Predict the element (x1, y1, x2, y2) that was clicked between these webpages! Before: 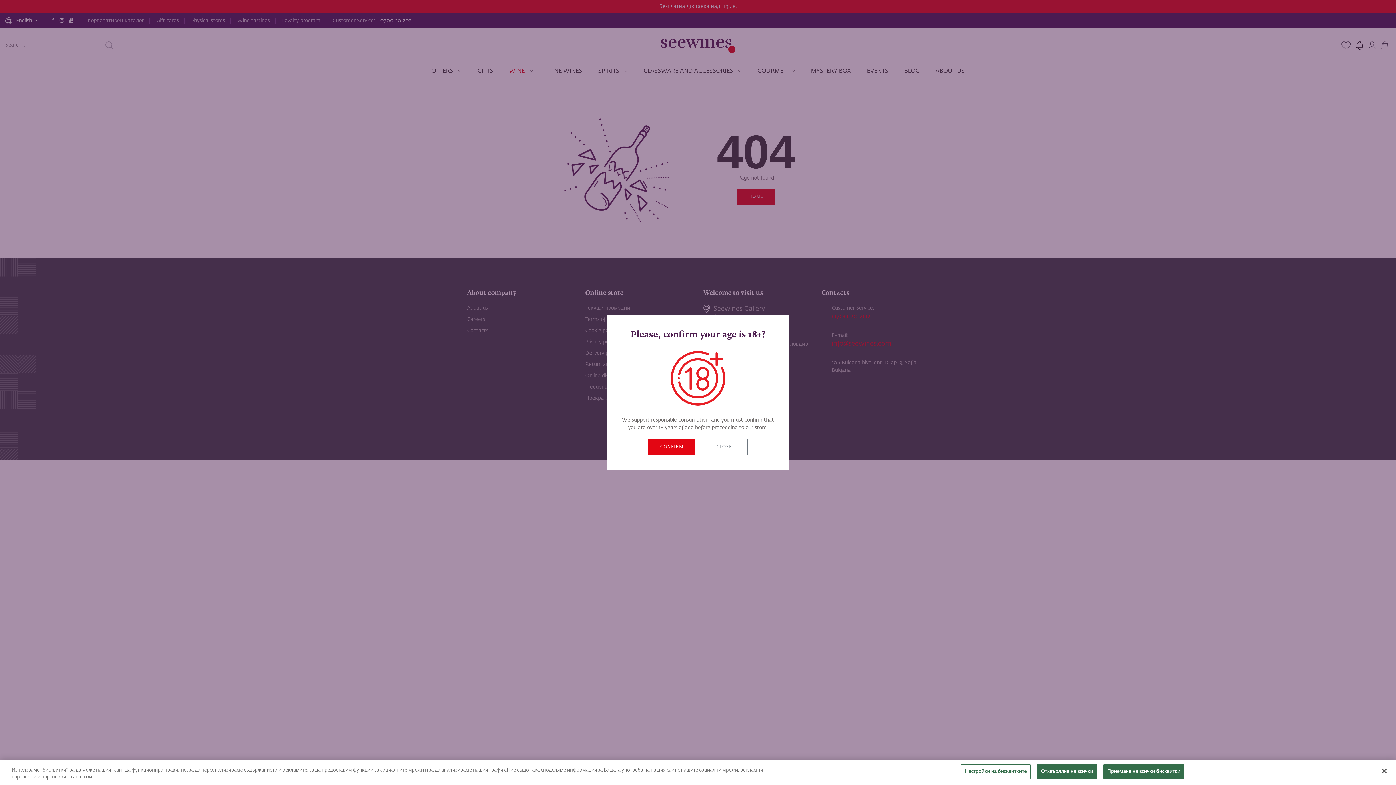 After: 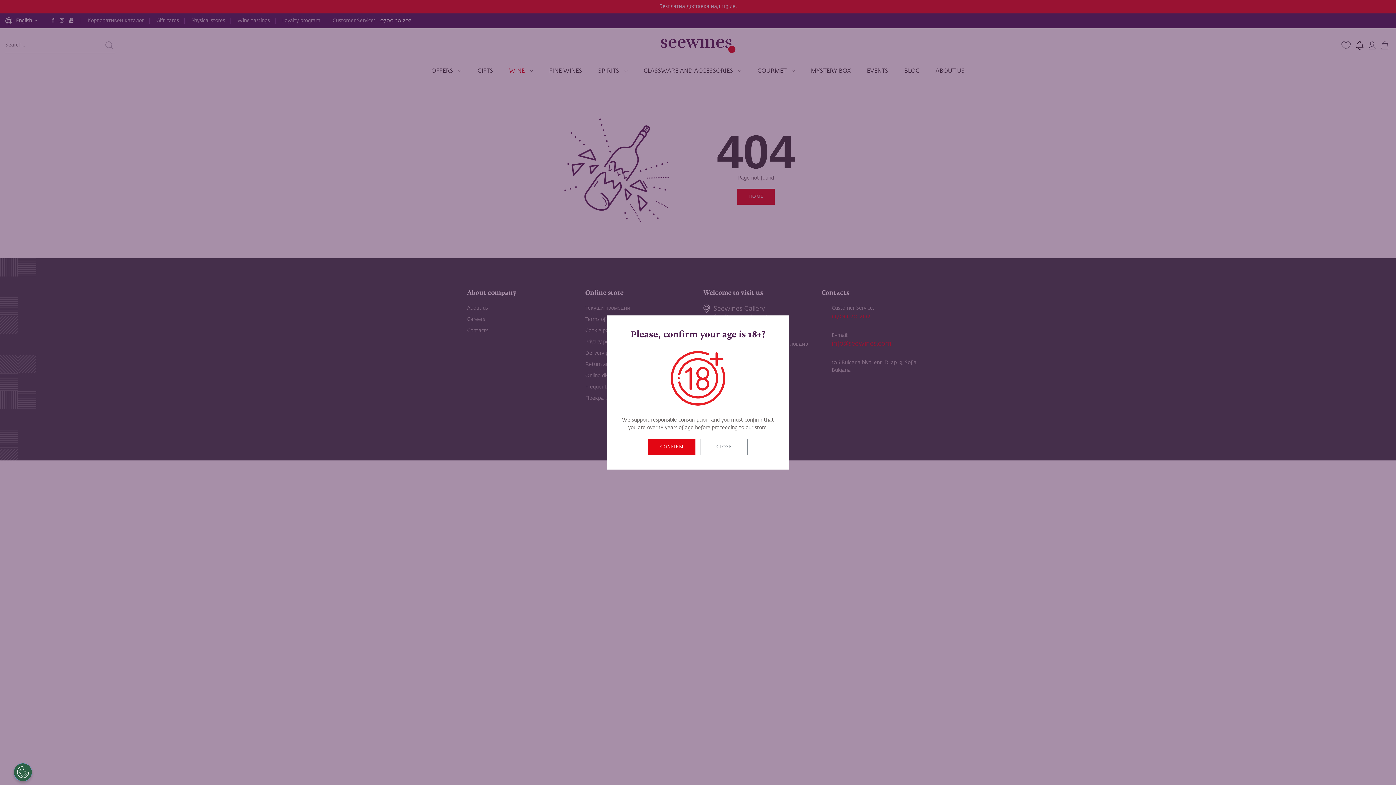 Action: label: Отхвърляне на всички bbox: (1037, 767, 1097, 782)